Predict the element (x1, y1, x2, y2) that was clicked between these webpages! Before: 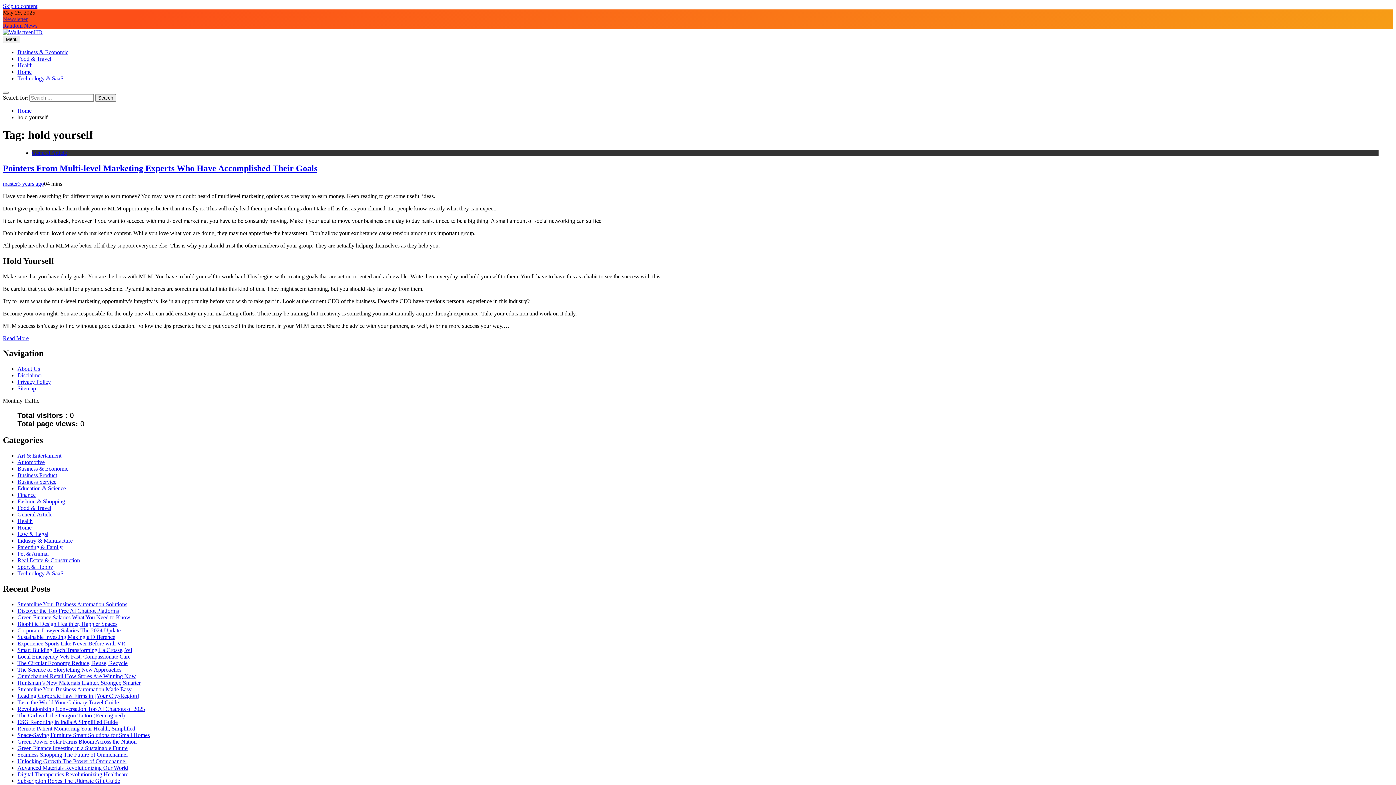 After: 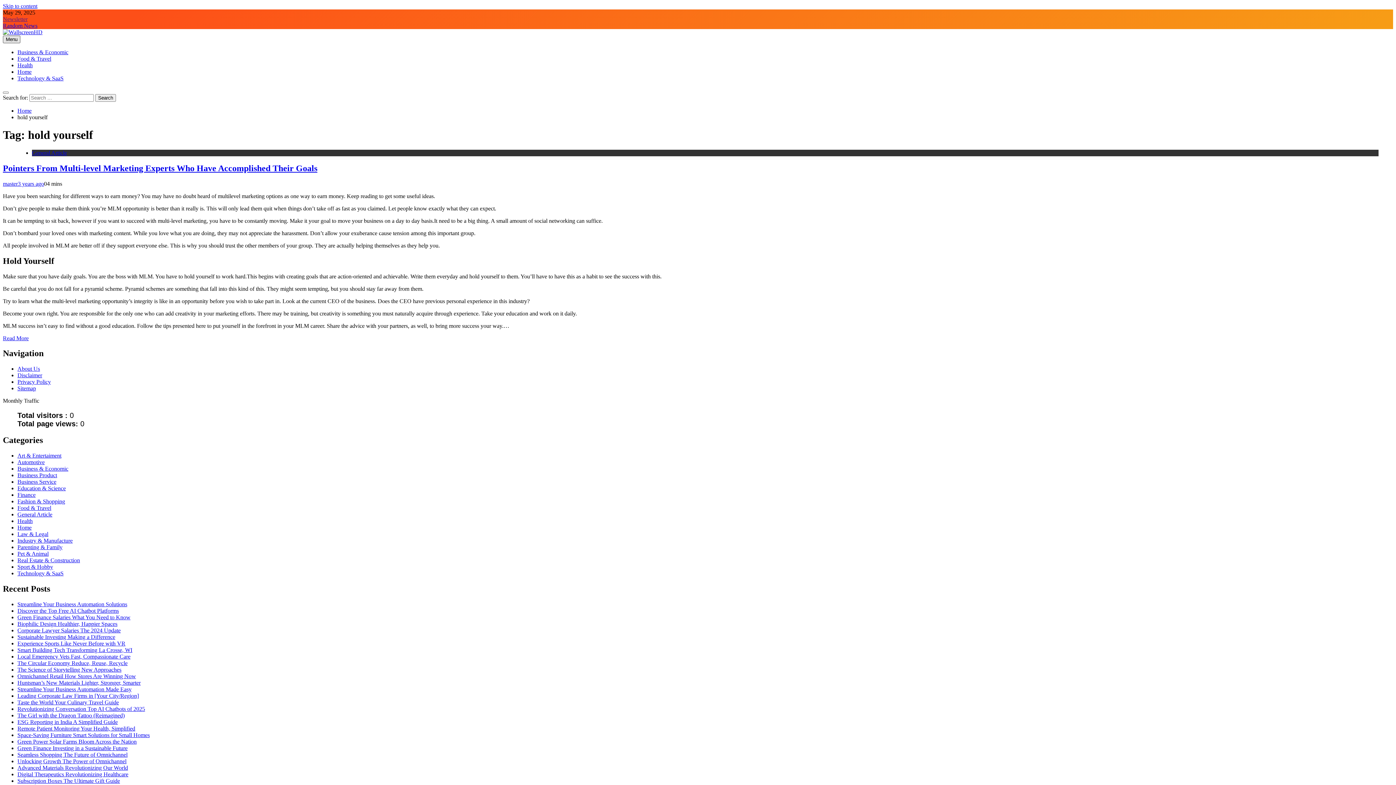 Action: label: Menu bbox: (2, 35, 20, 43)